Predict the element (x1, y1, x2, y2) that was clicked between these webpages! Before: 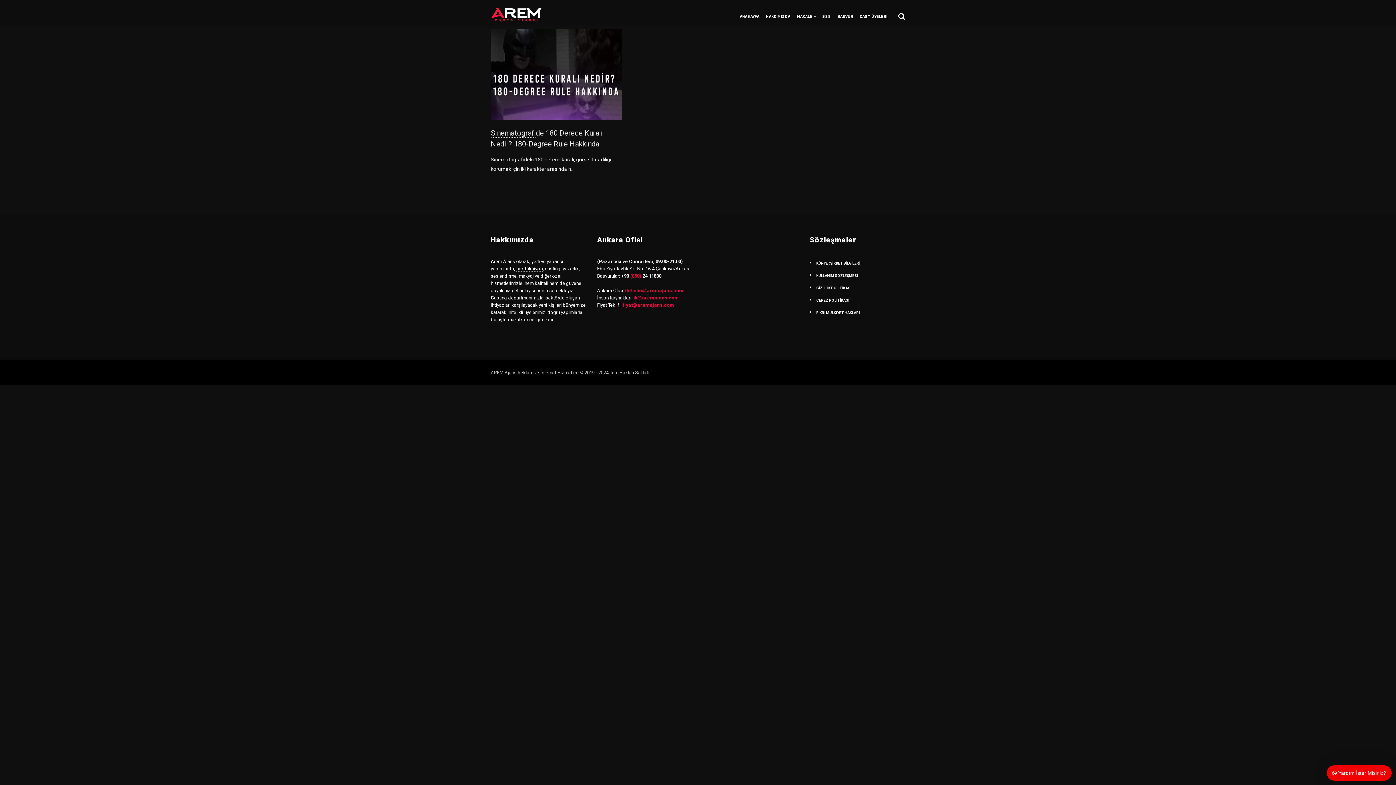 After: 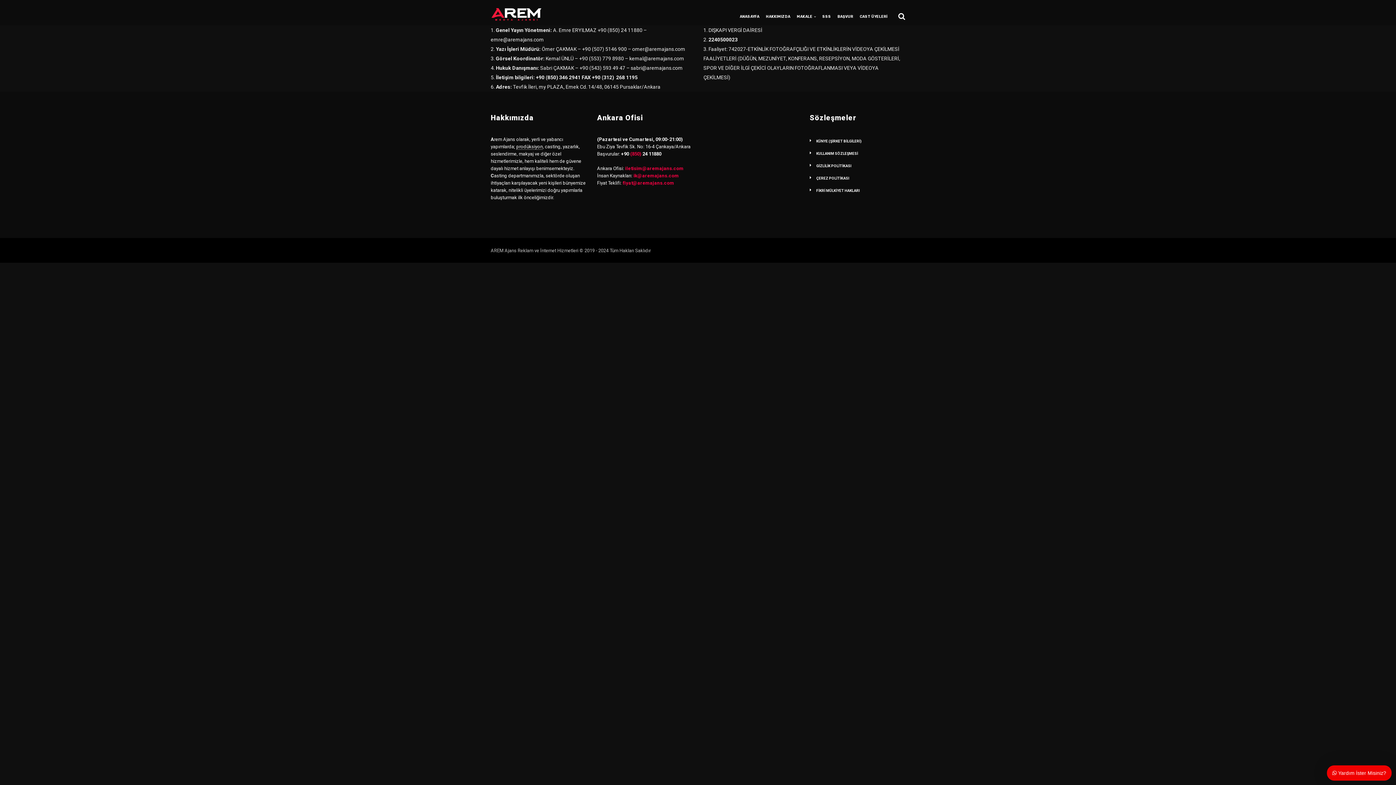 Action: label: KÜNYE (ŞİRKET BİLGİLERİ) bbox: (816, 261, 862, 265)